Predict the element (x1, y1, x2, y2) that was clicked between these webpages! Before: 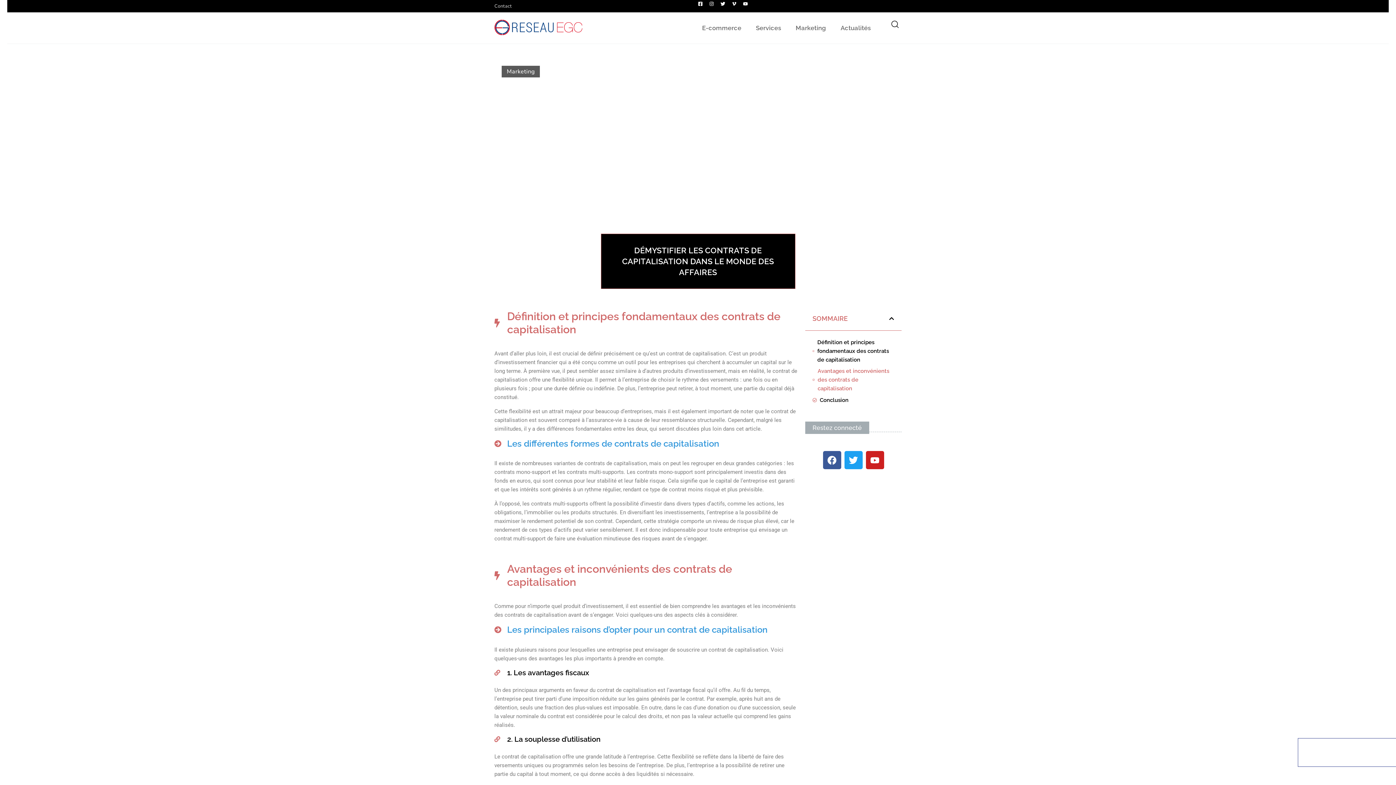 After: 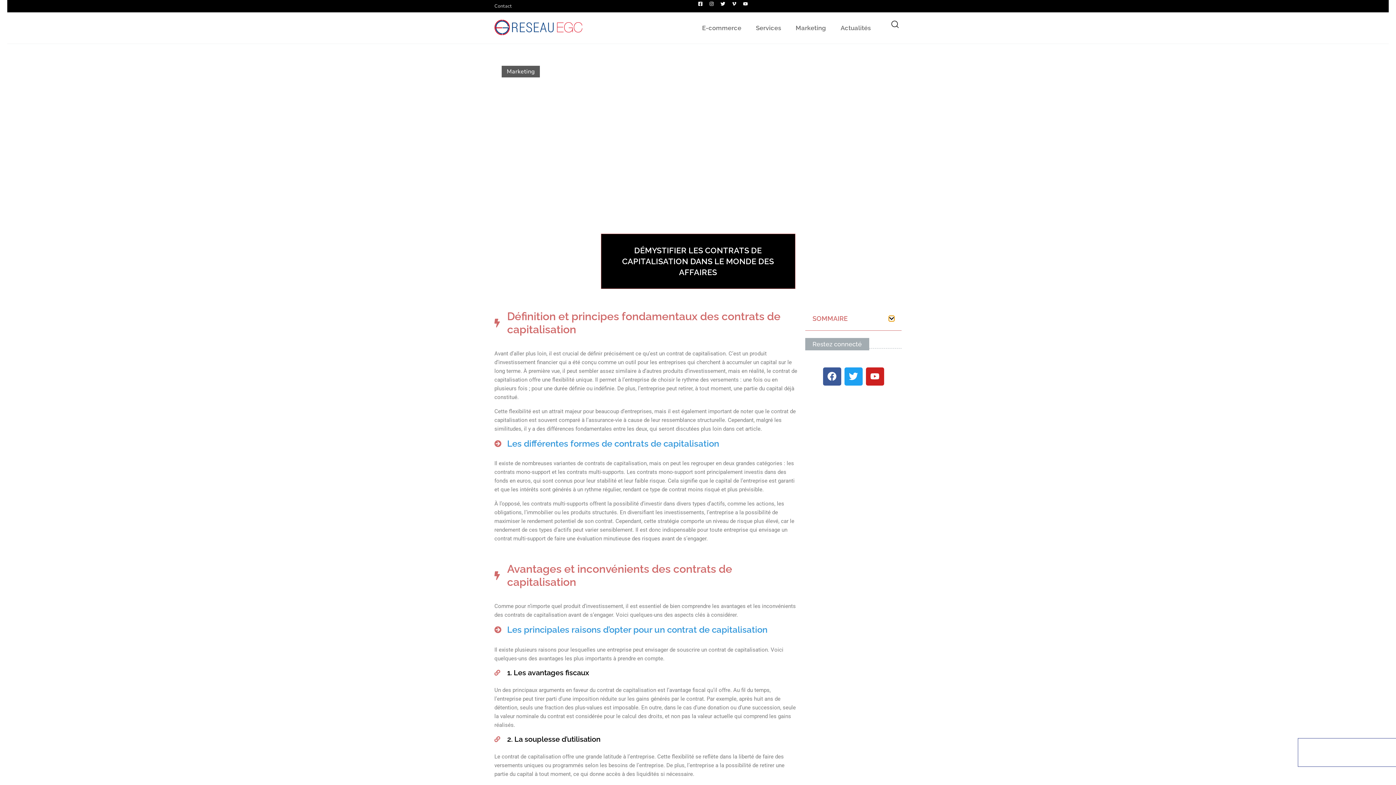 Action: label: Fermer la table des matières bbox: (889, 316, 894, 321)